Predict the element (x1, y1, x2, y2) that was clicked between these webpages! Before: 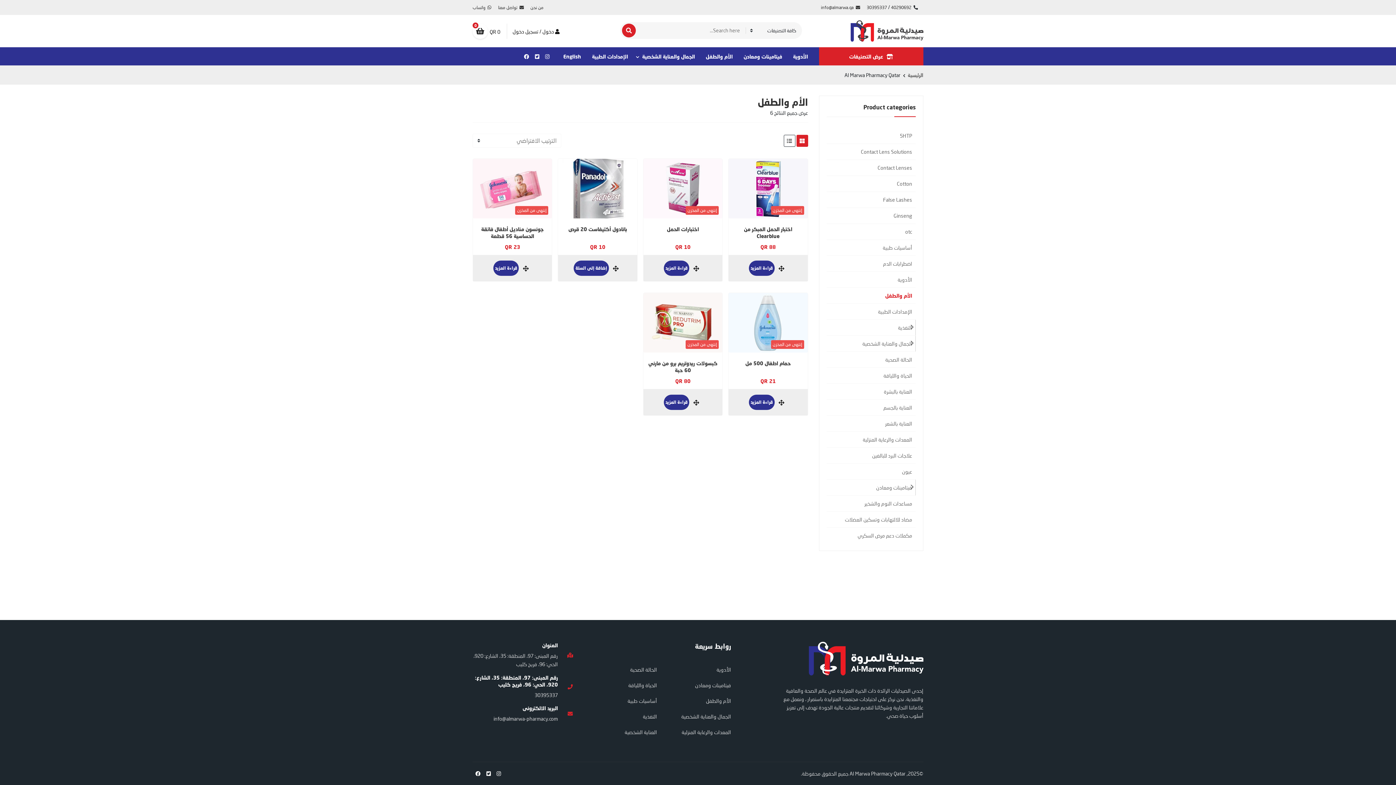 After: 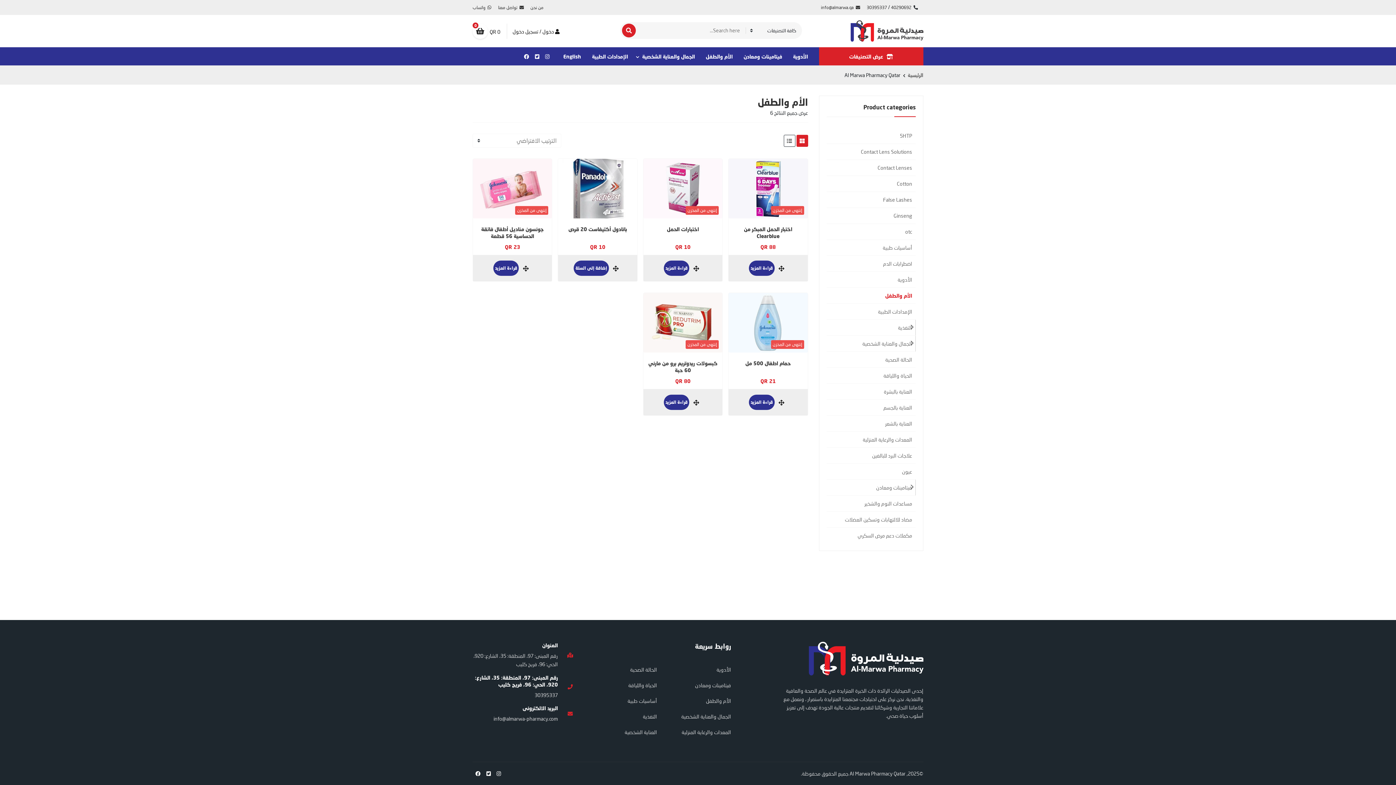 Action: label: الأم والطفل bbox: (706, 693, 731, 709)